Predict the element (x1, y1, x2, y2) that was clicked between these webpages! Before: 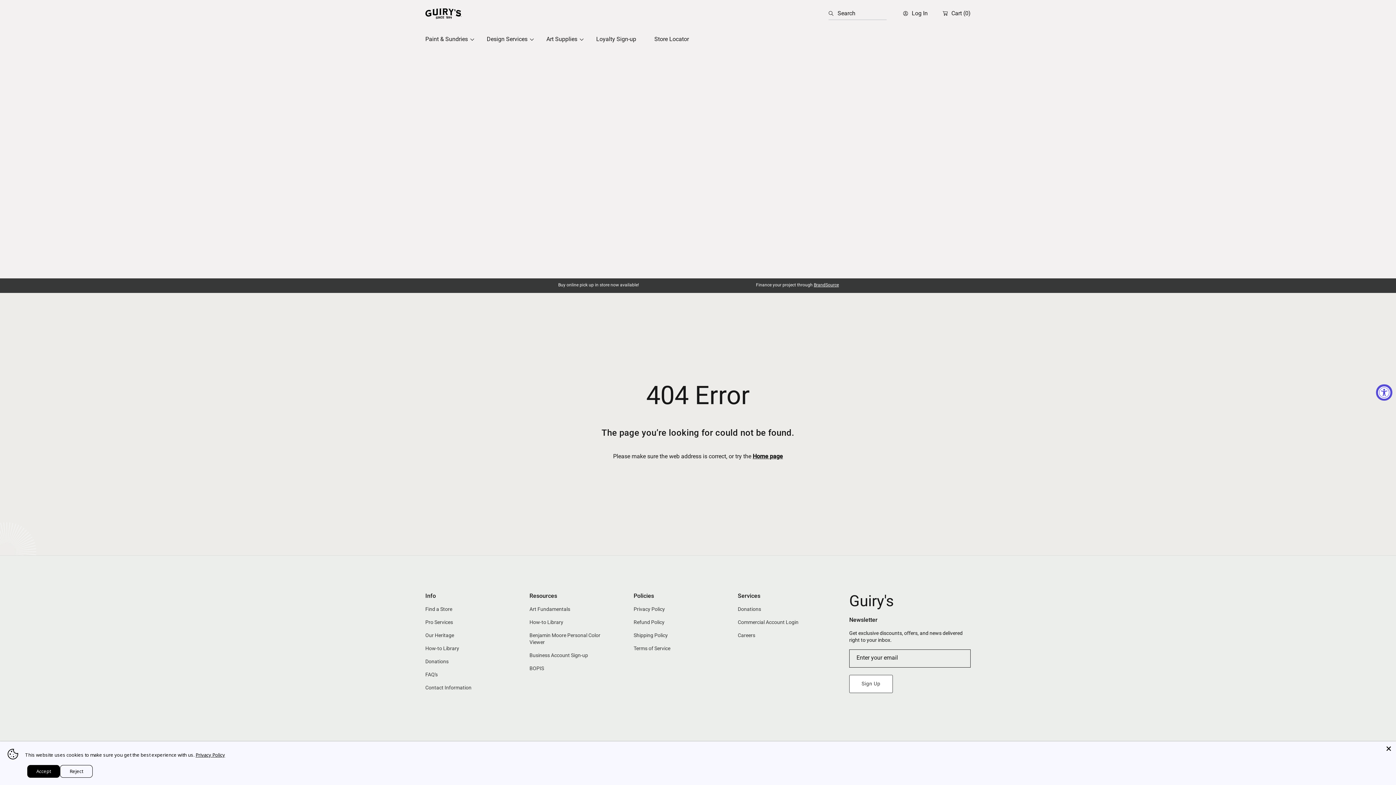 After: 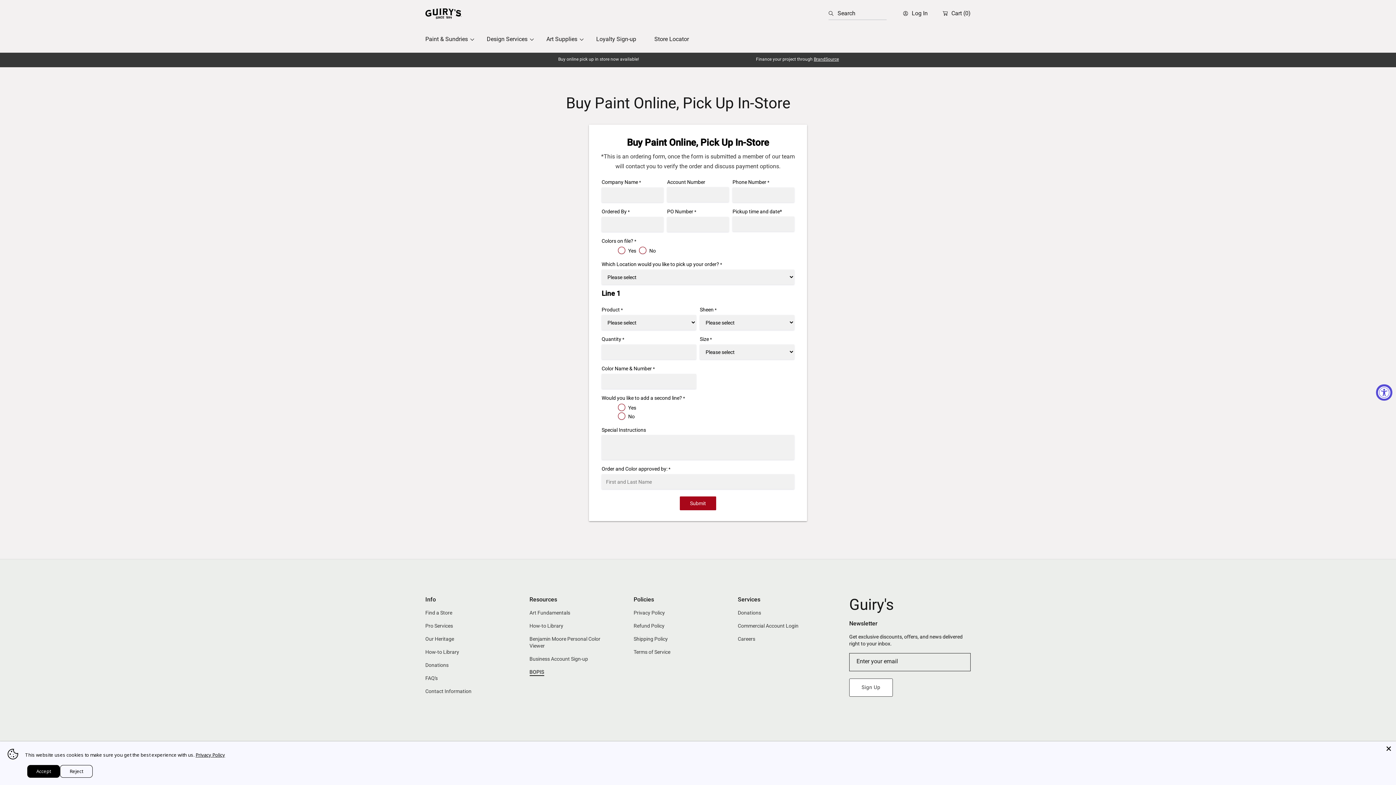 Action: bbox: (529, 665, 544, 672) label: BOPIS